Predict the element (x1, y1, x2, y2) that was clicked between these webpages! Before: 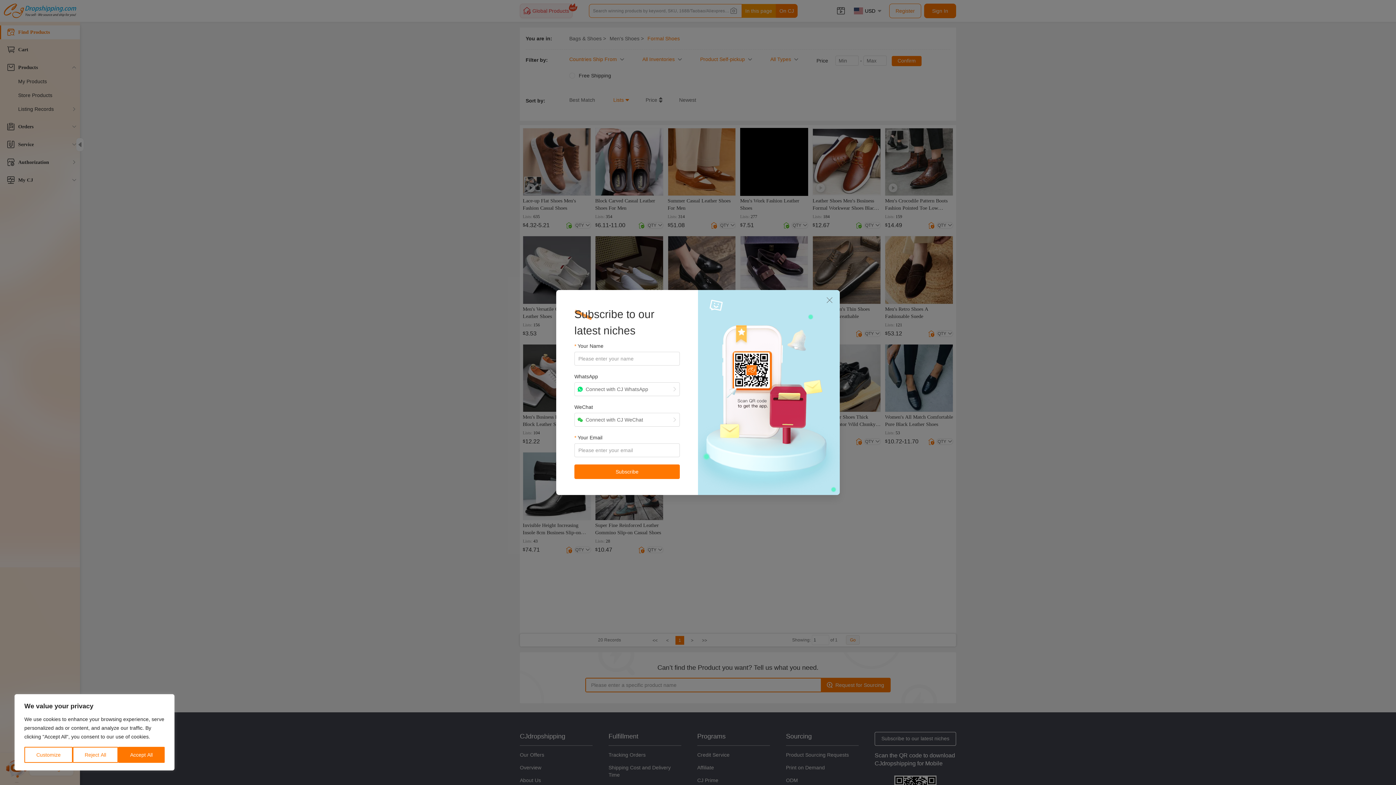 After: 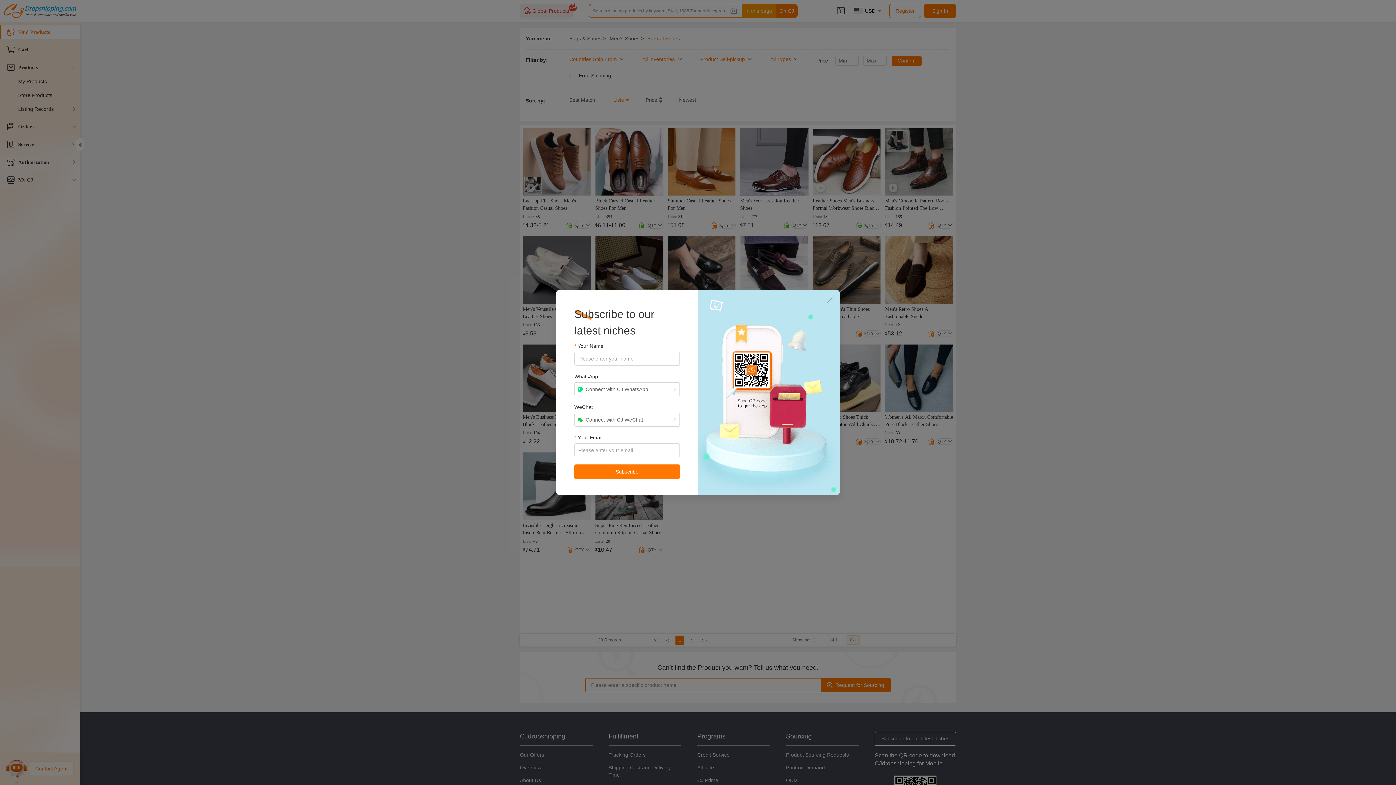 Action: bbox: (72, 747, 118, 763) label: Reject All